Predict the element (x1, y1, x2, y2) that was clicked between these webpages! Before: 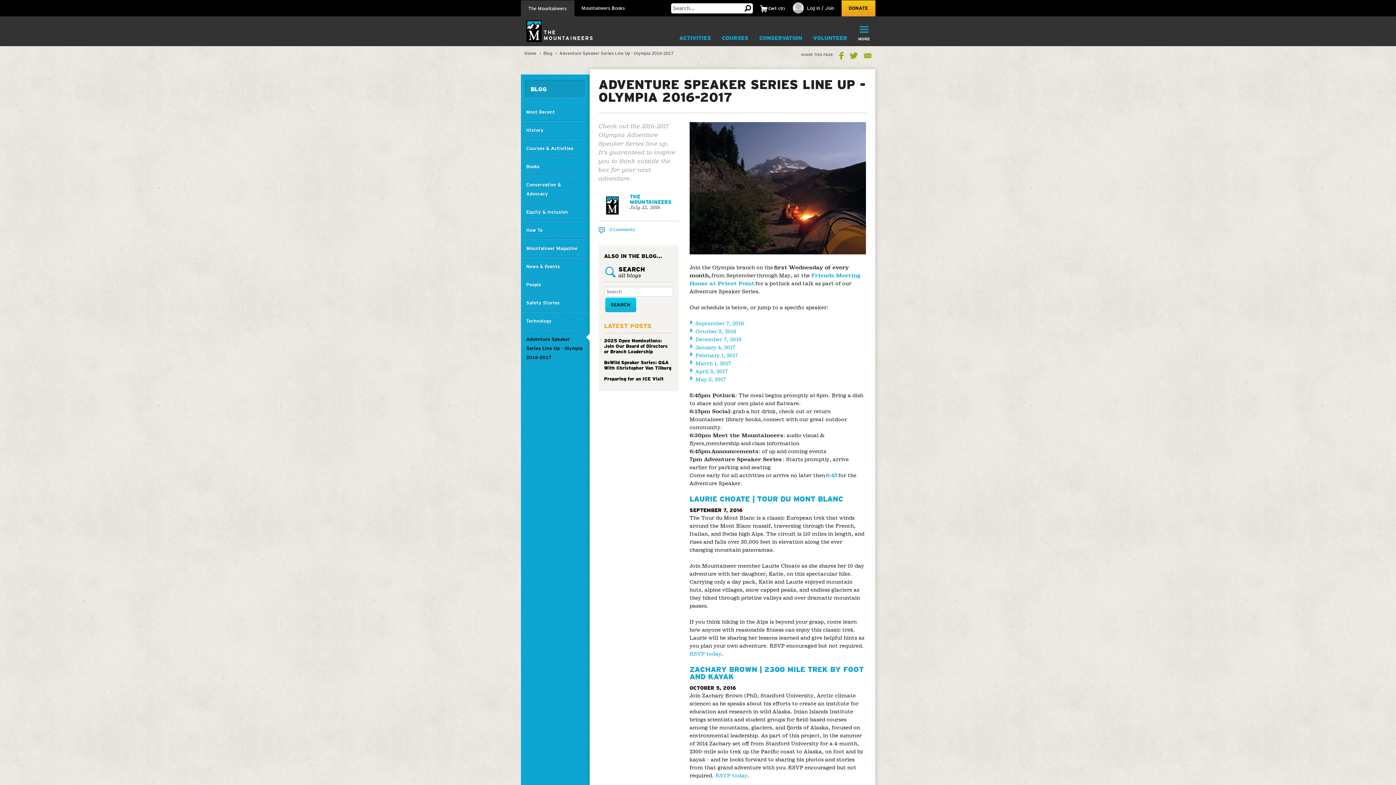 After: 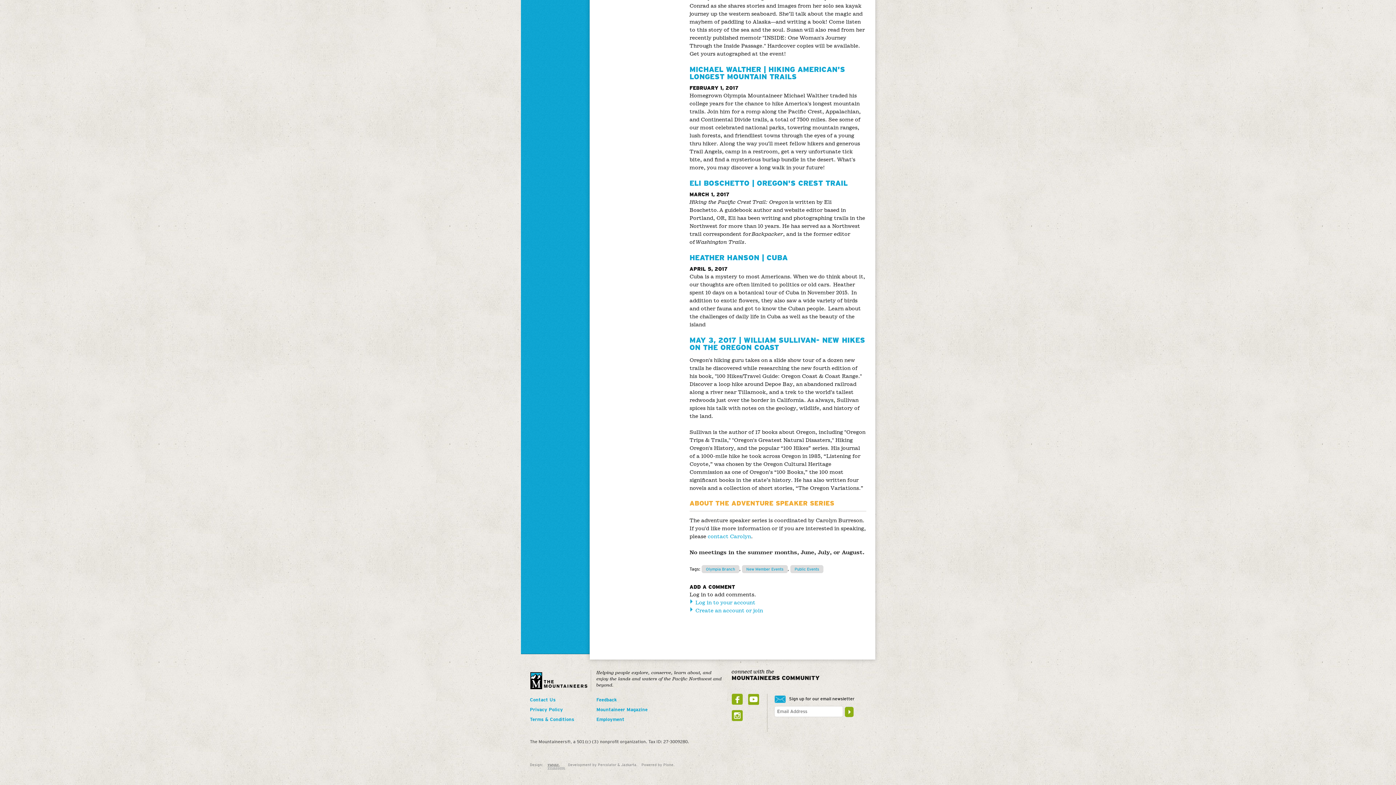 Action: bbox: (695, 360, 731, 366) label: March 1, 2017